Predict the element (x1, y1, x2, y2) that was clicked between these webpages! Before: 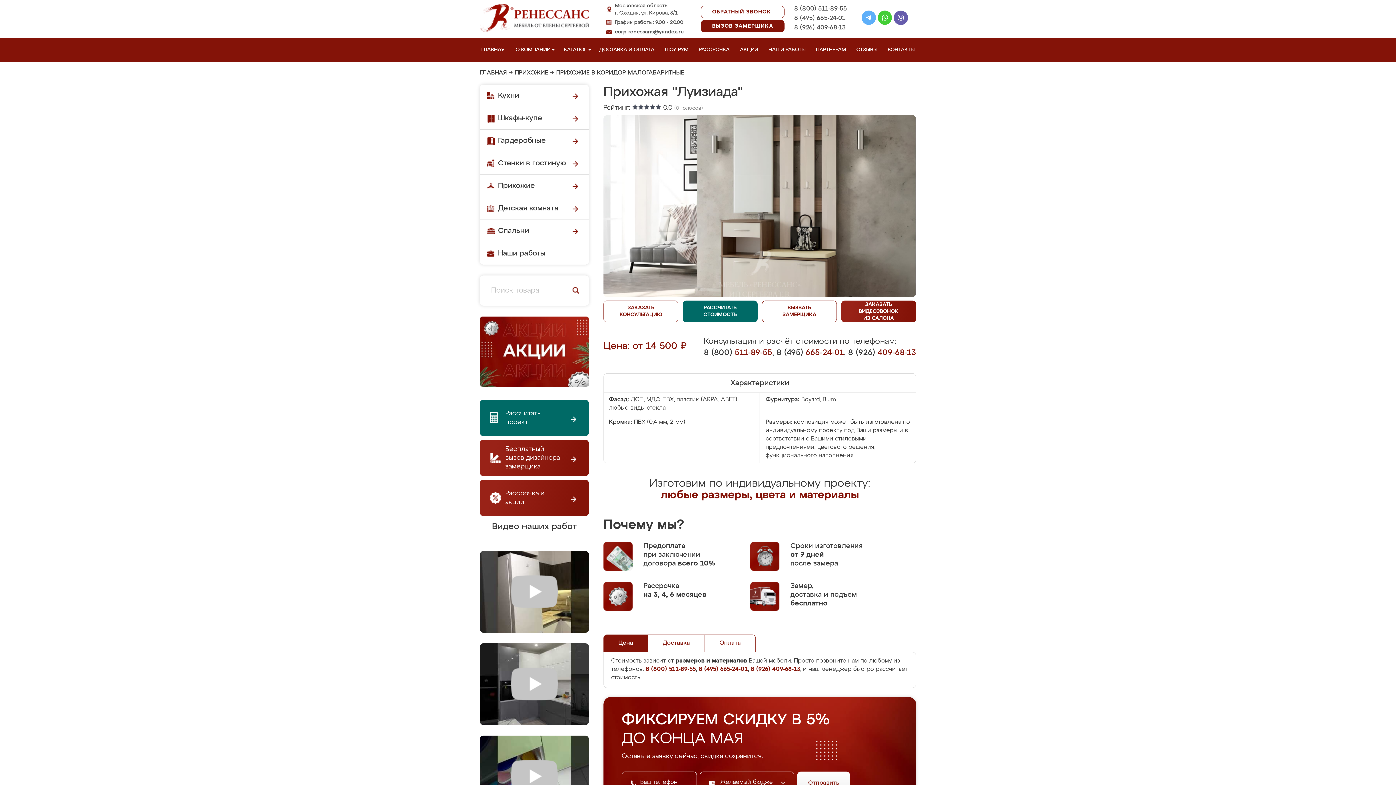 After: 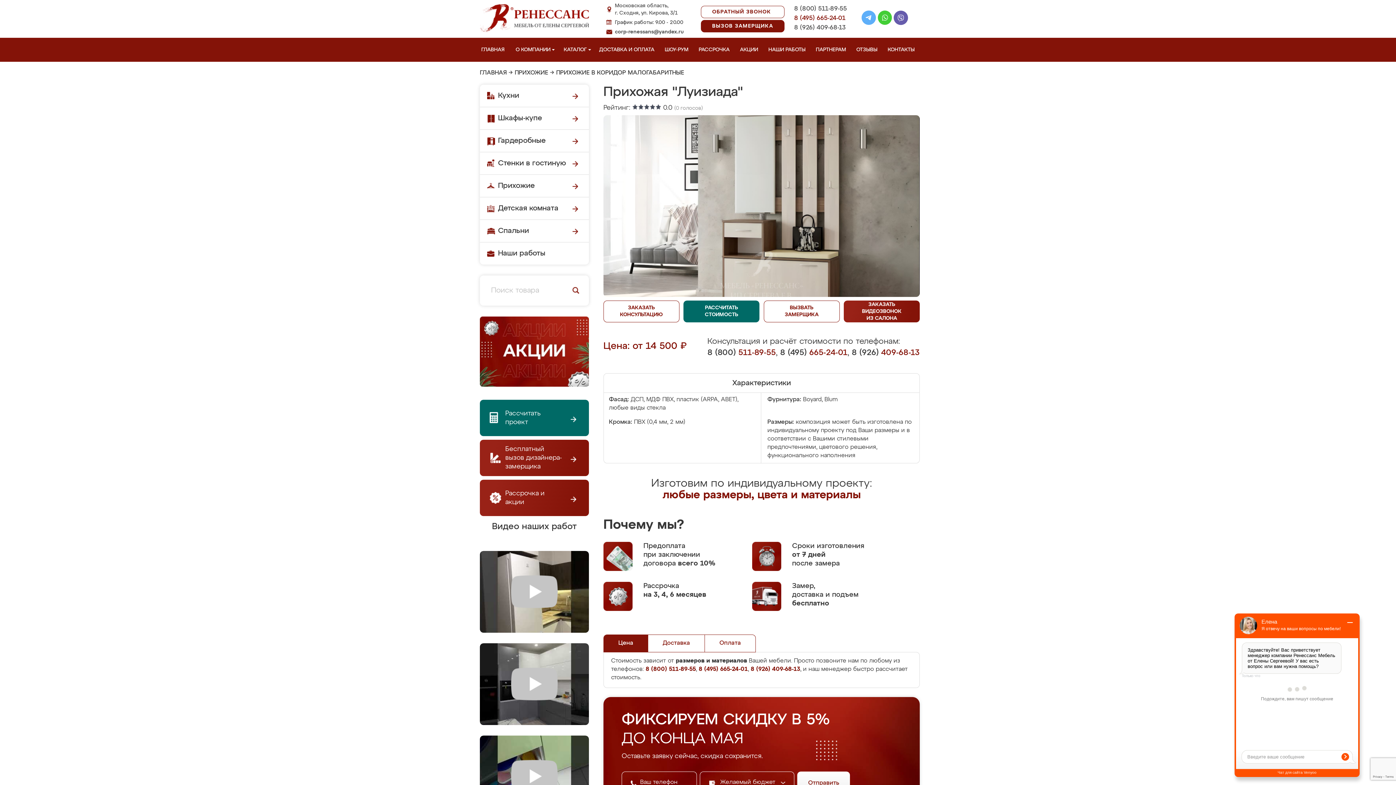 Action: label: 8 (495) 665-24-01 bbox: (794, 14, 847, 22)